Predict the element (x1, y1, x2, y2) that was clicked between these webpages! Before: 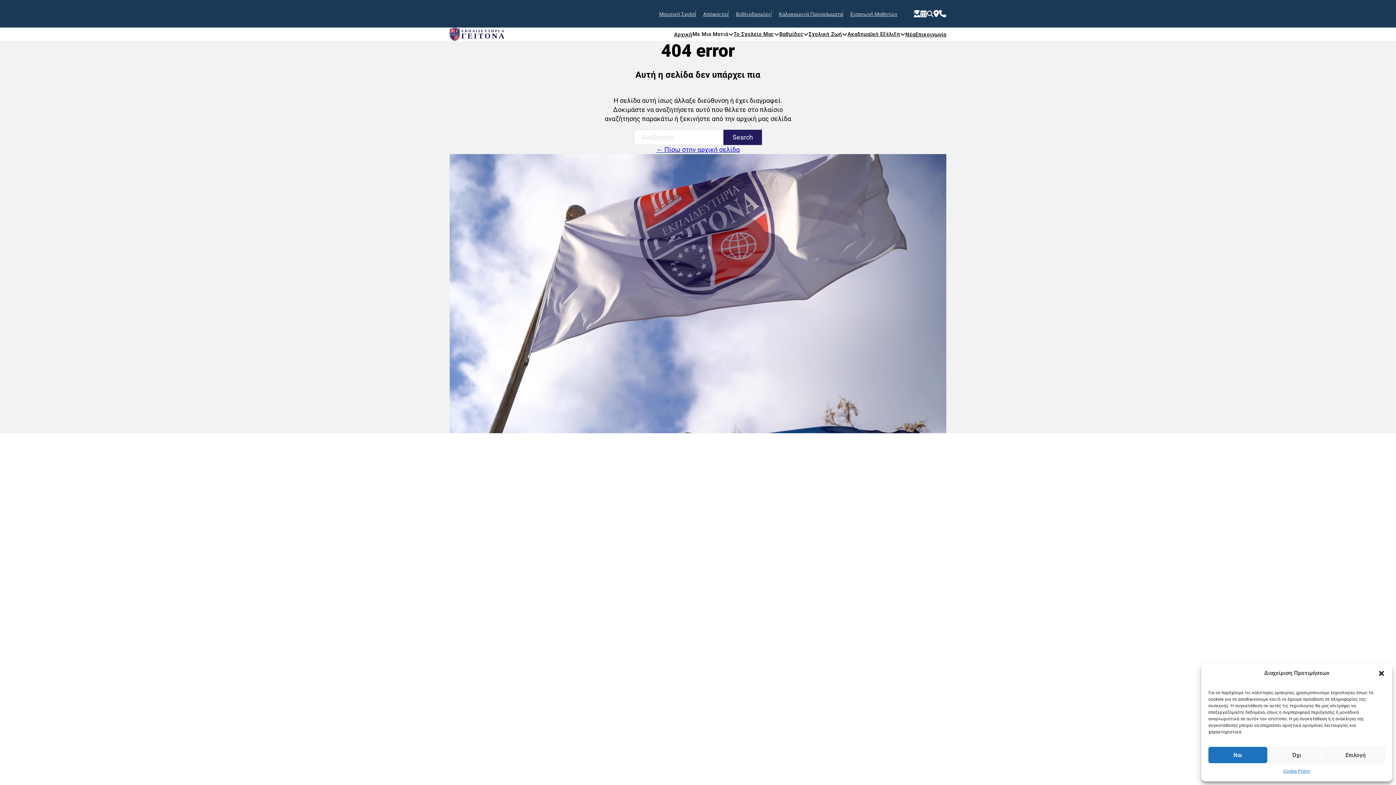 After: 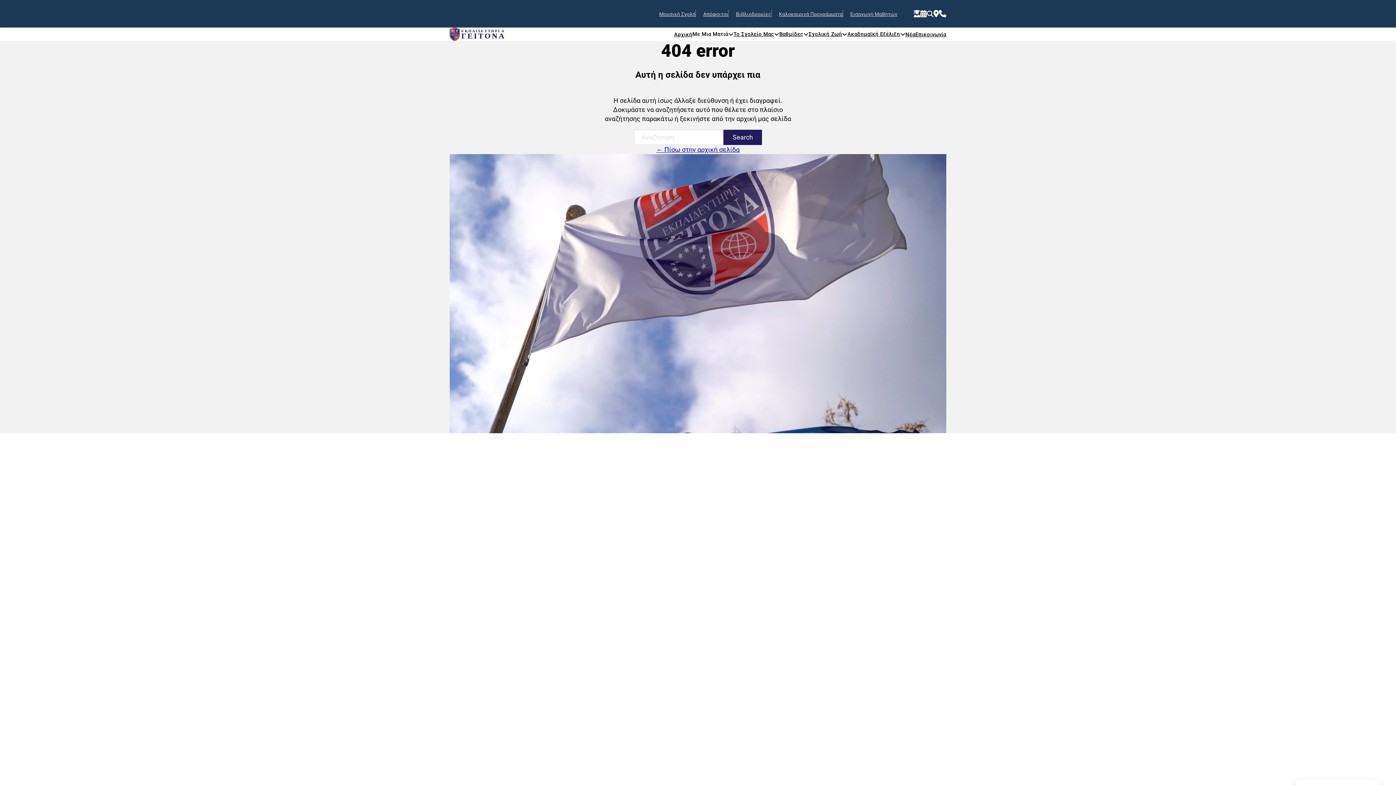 Action: bbox: (1378, 670, 1385, 677) label: Κλείσιμο διαλόγου